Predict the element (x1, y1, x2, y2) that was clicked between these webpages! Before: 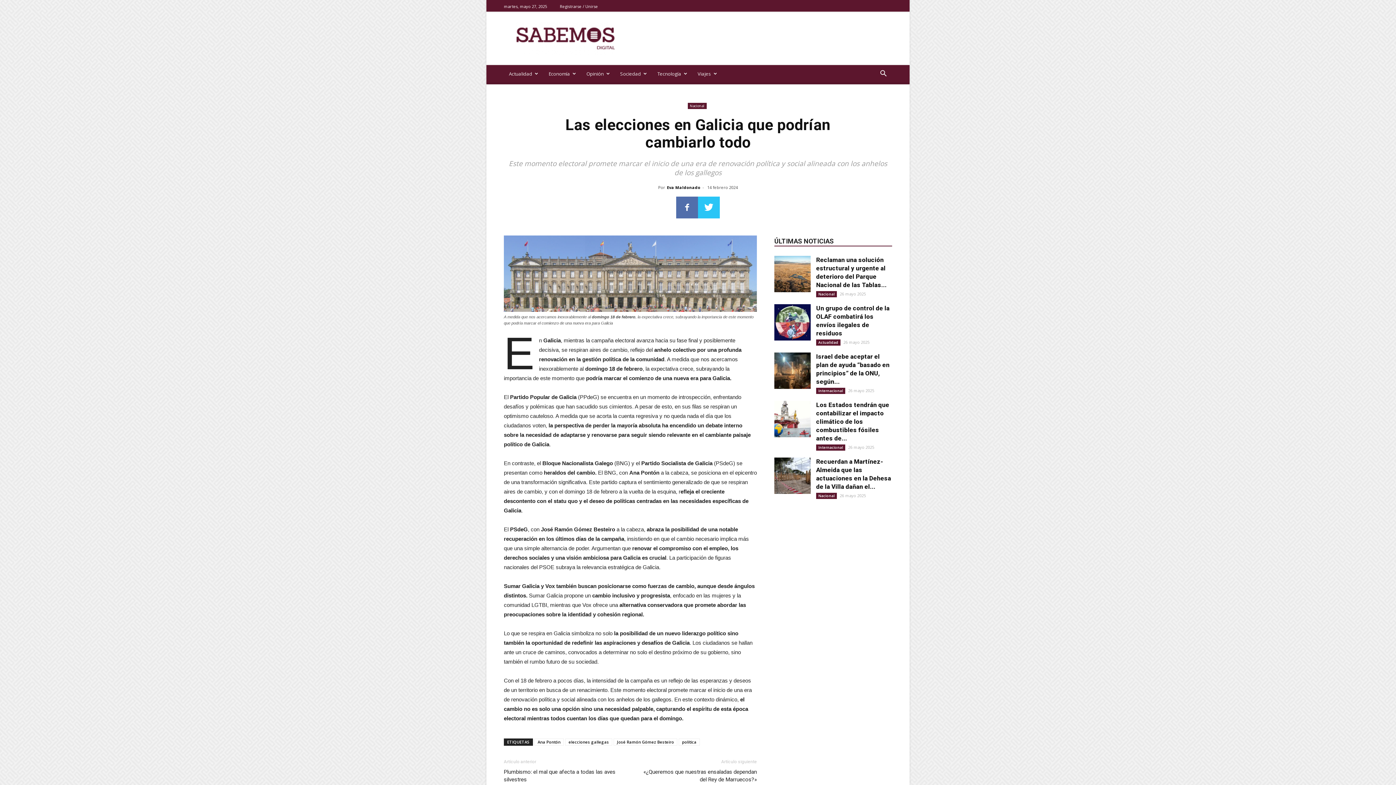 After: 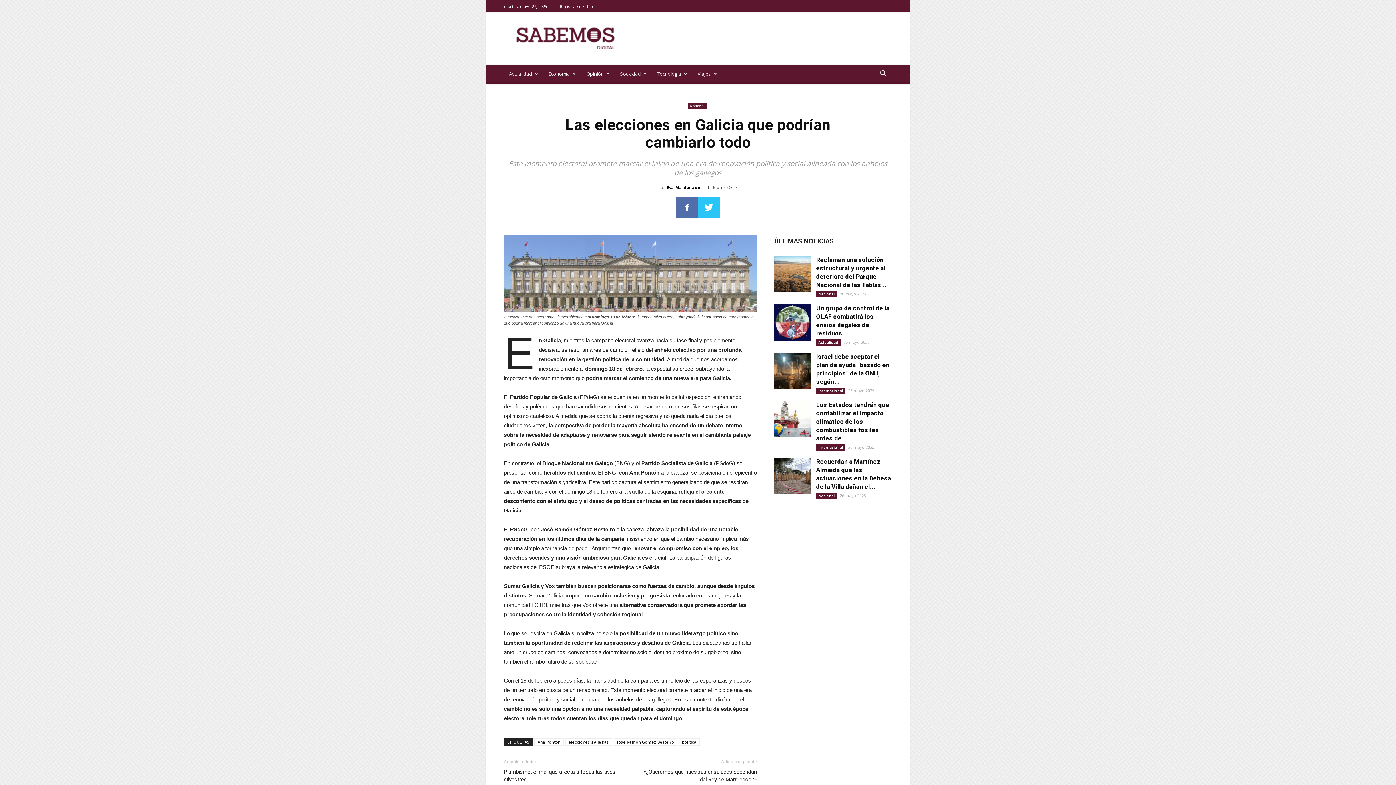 Action: bbox: (866, 1, 874, 11)